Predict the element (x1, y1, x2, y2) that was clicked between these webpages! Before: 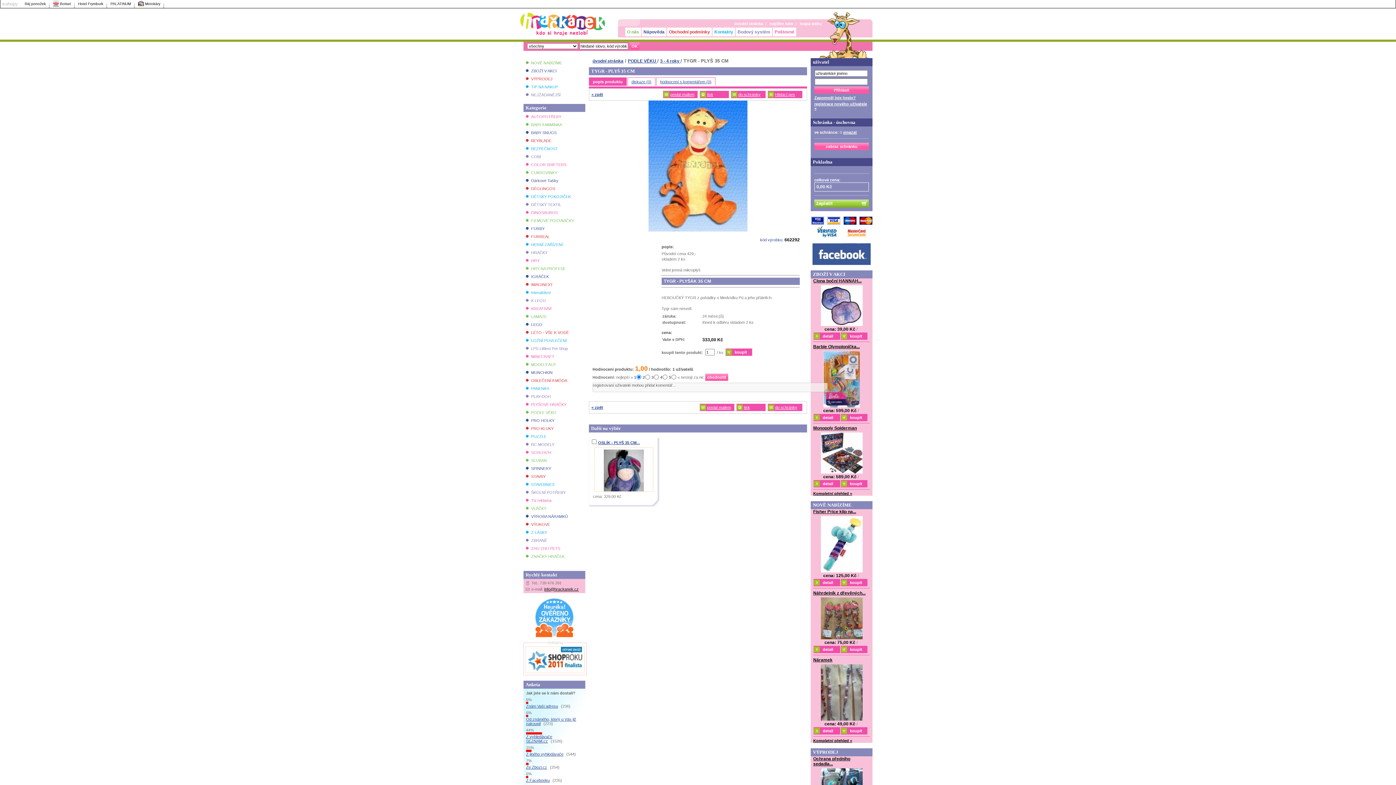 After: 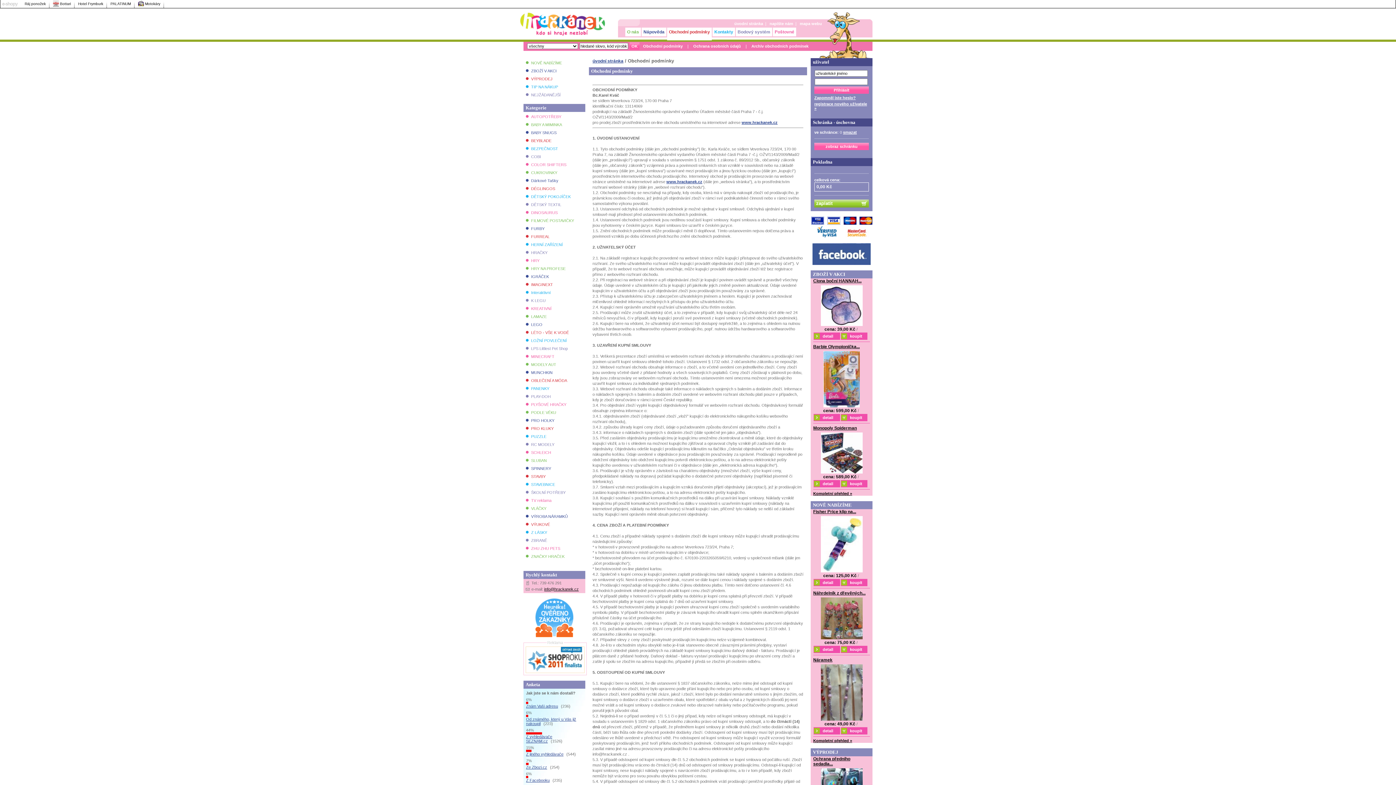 Action: bbox: (667, 27, 712, 36) label: Obchodní podmínky